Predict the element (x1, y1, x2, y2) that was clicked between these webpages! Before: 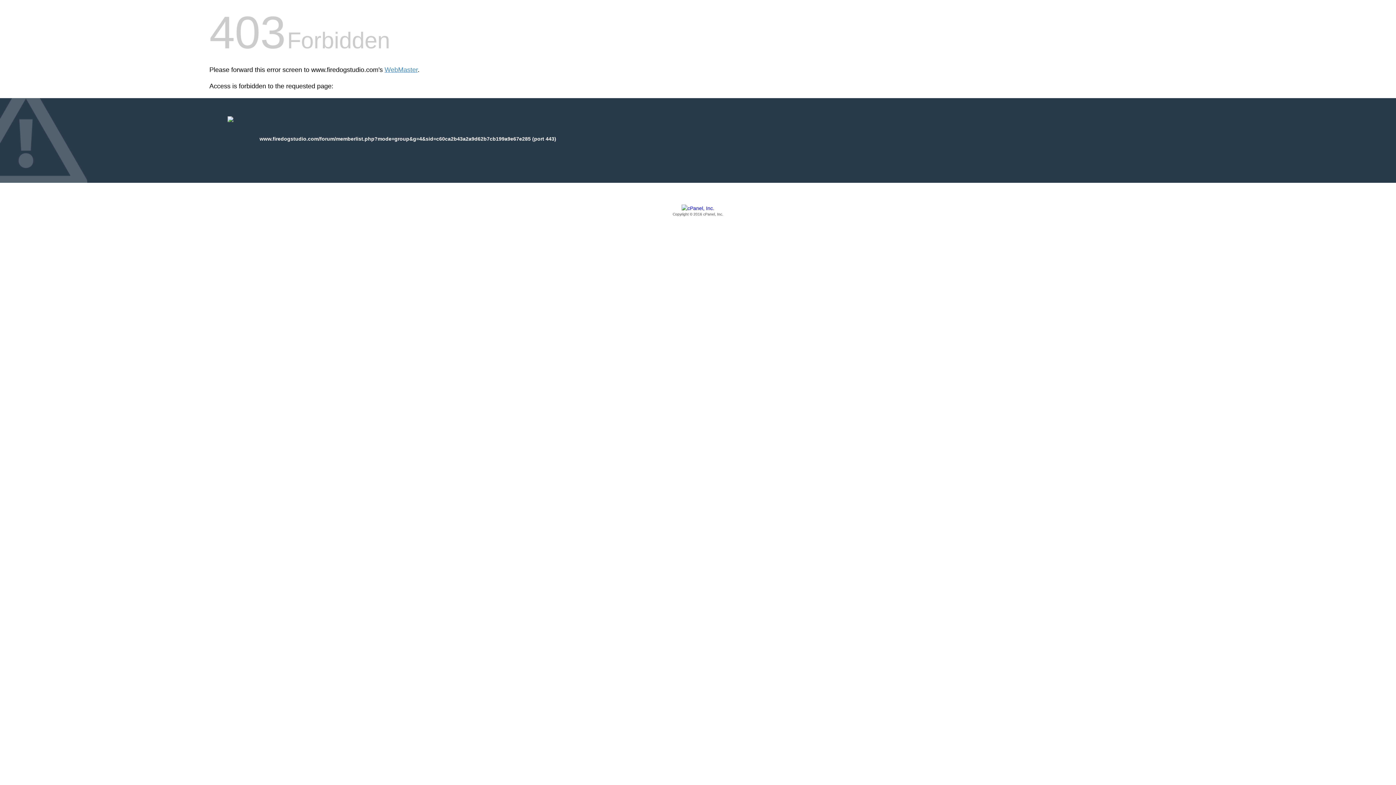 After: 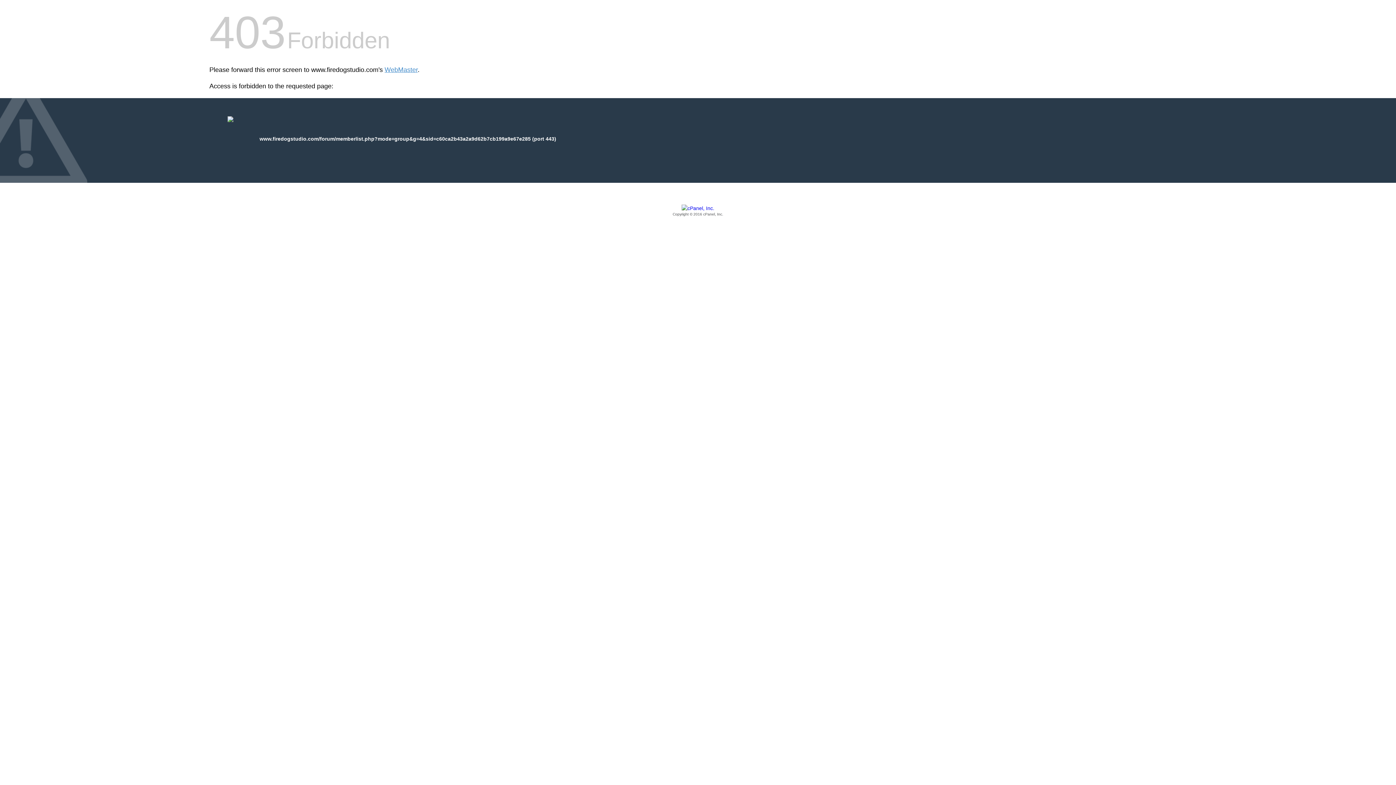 Action: label: Copyright © 2016 cPanel, Inc. bbox: (209, 205, 1186, 217)